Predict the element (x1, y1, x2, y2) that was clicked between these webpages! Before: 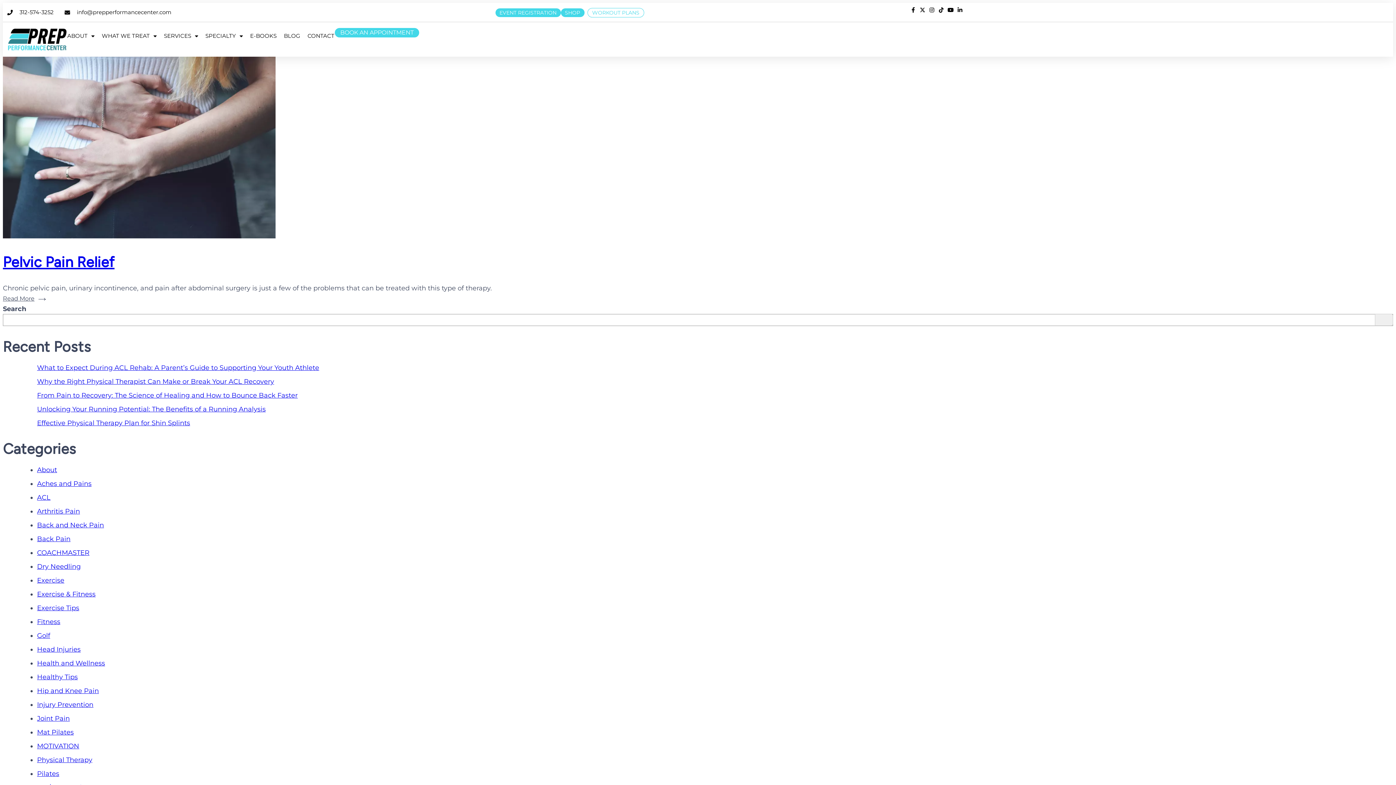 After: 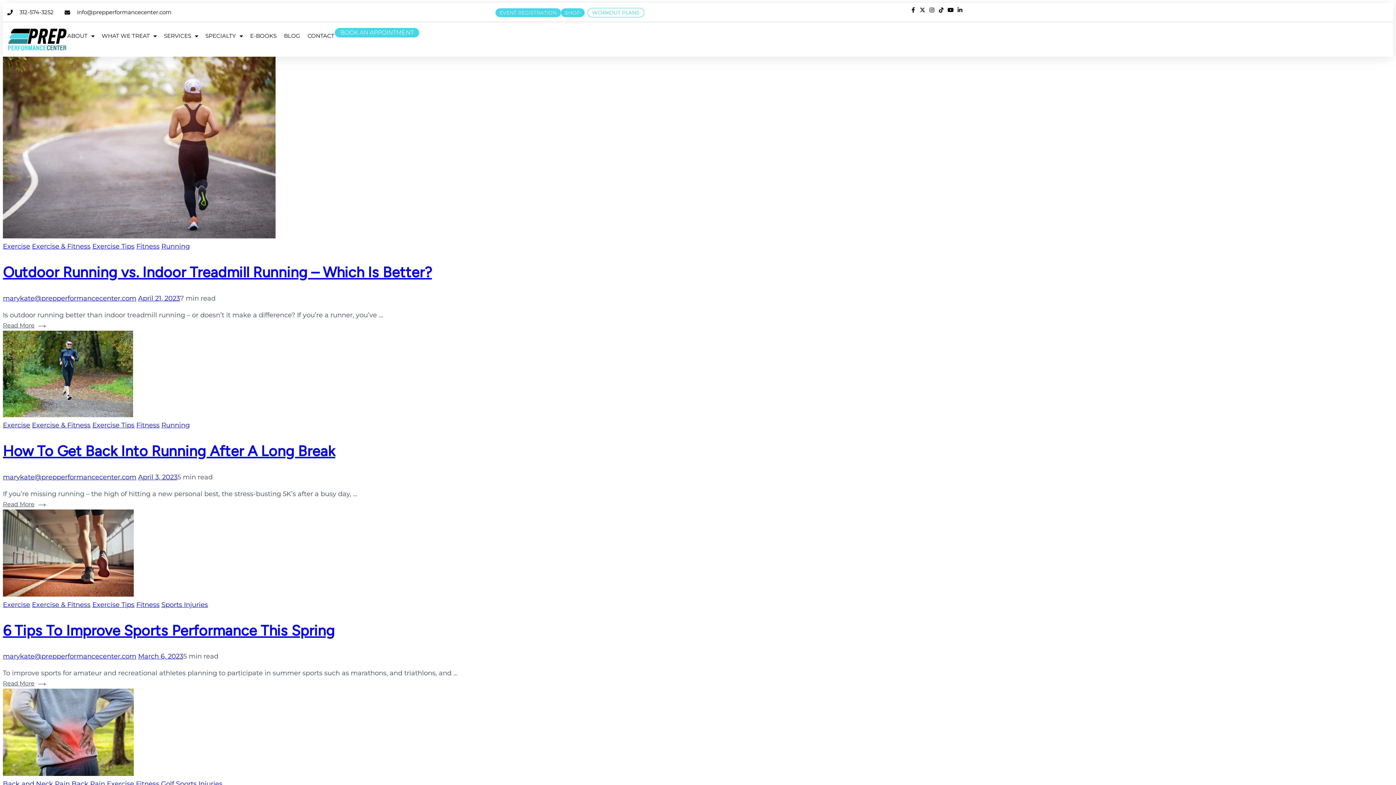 Action: label: Fitness bbox: (37, 618, 60, 626)